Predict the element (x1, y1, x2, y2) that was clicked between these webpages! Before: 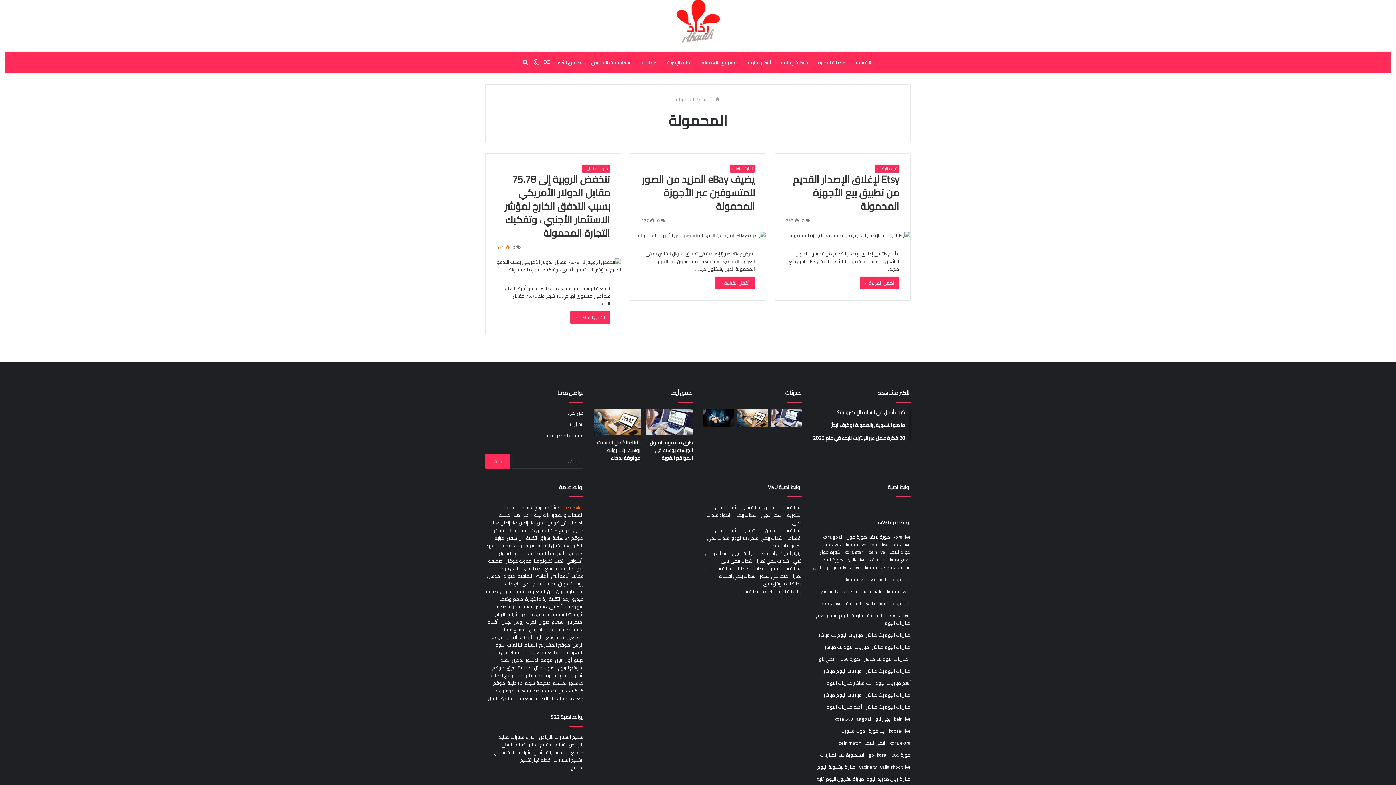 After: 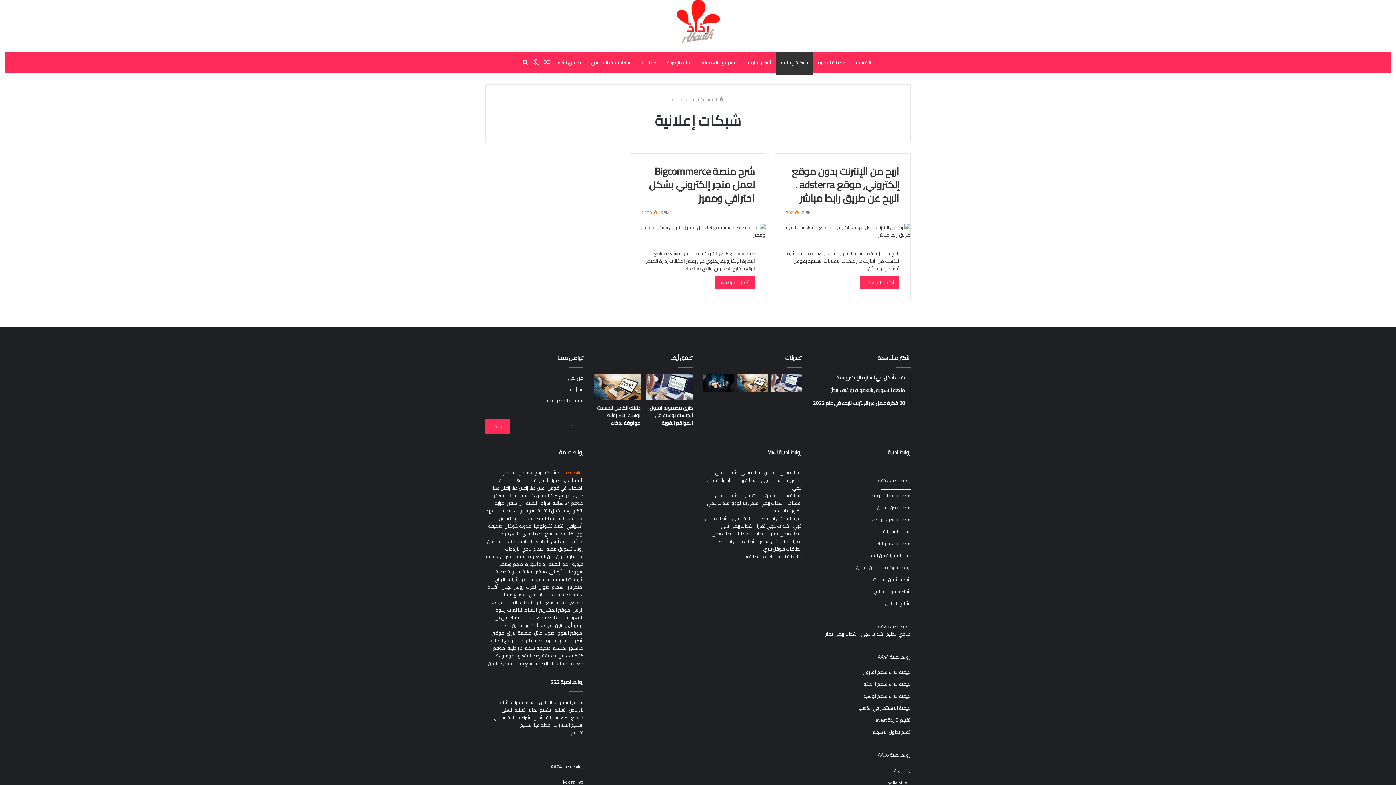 Action: bbox: (776, 51, 813, 73) label: شبكات إعلانية